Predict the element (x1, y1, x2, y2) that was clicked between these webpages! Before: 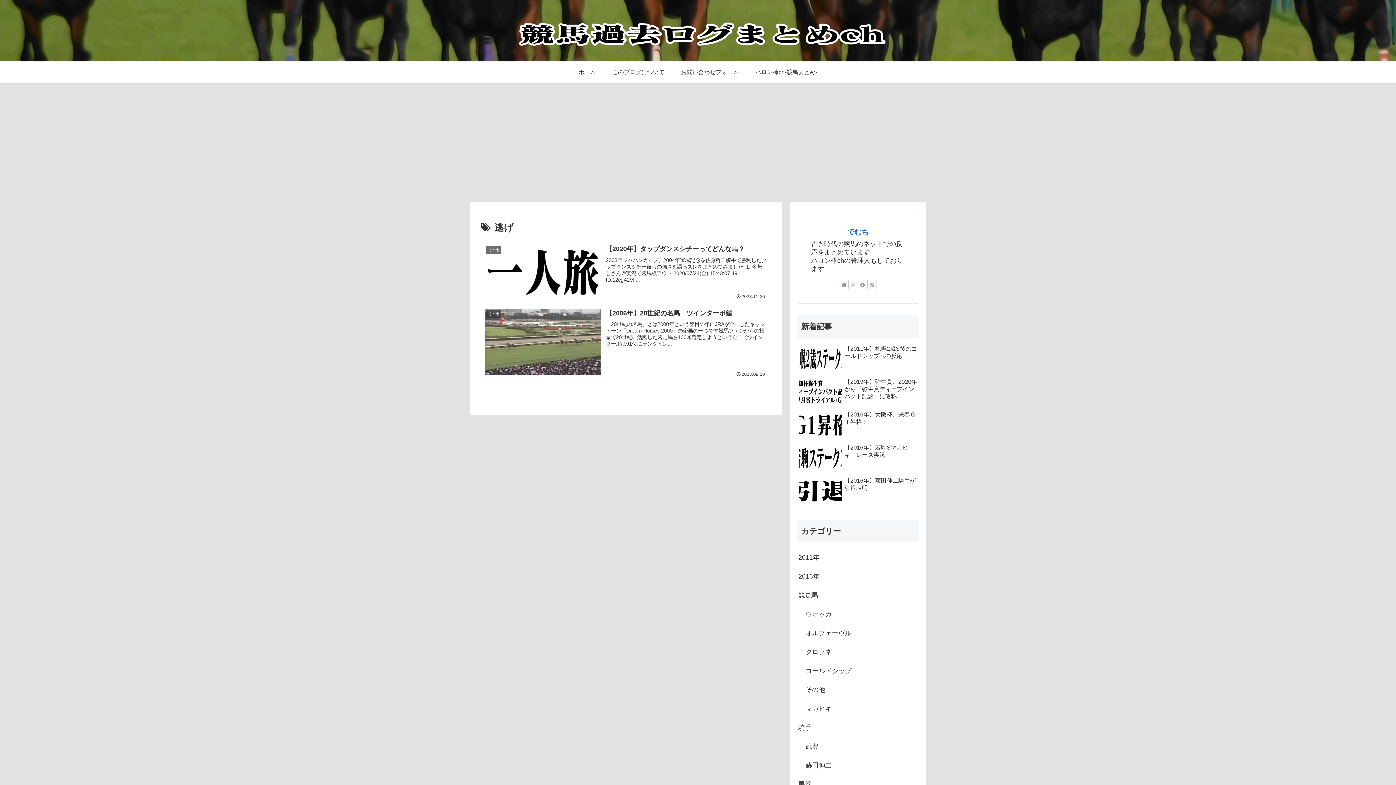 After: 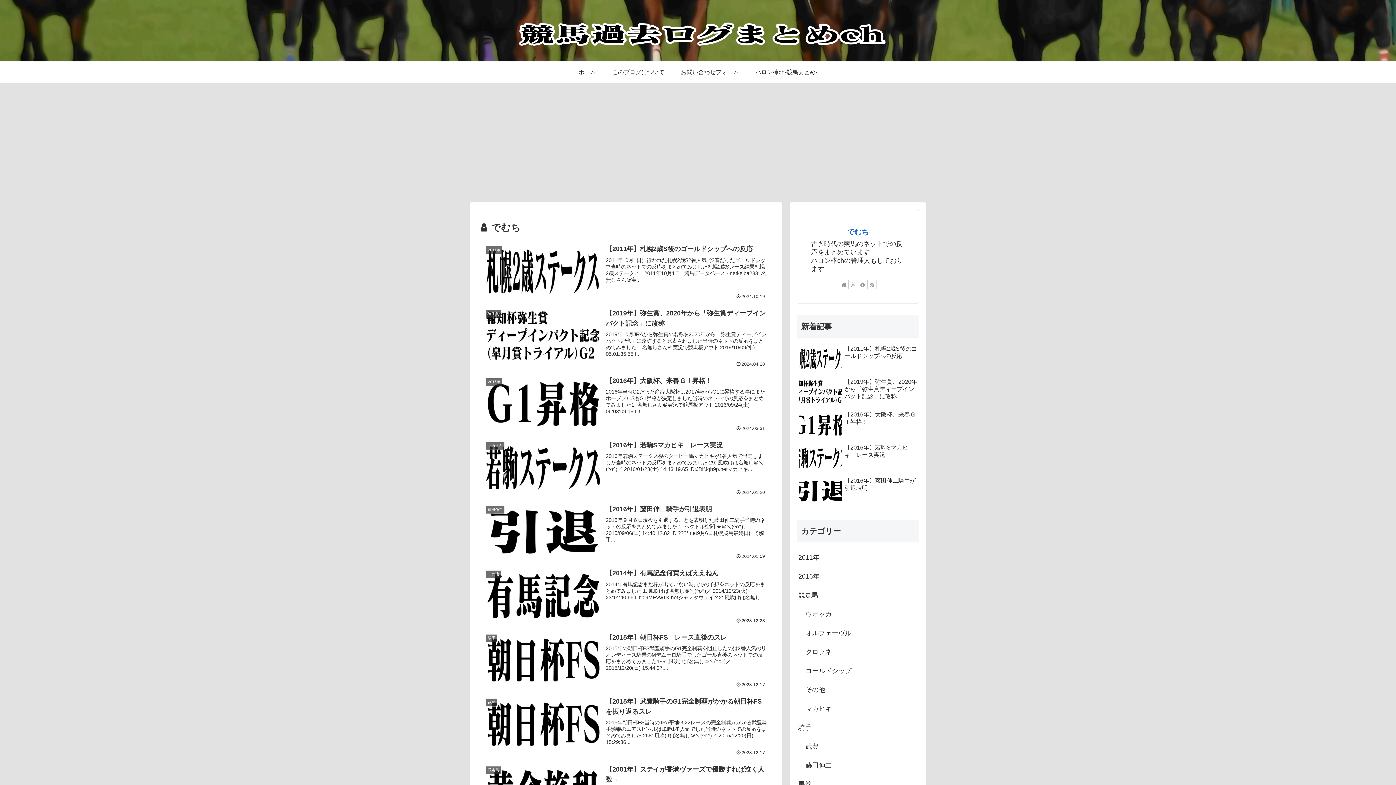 Action: bbox: (847, 228, 869, 236) label: でむち